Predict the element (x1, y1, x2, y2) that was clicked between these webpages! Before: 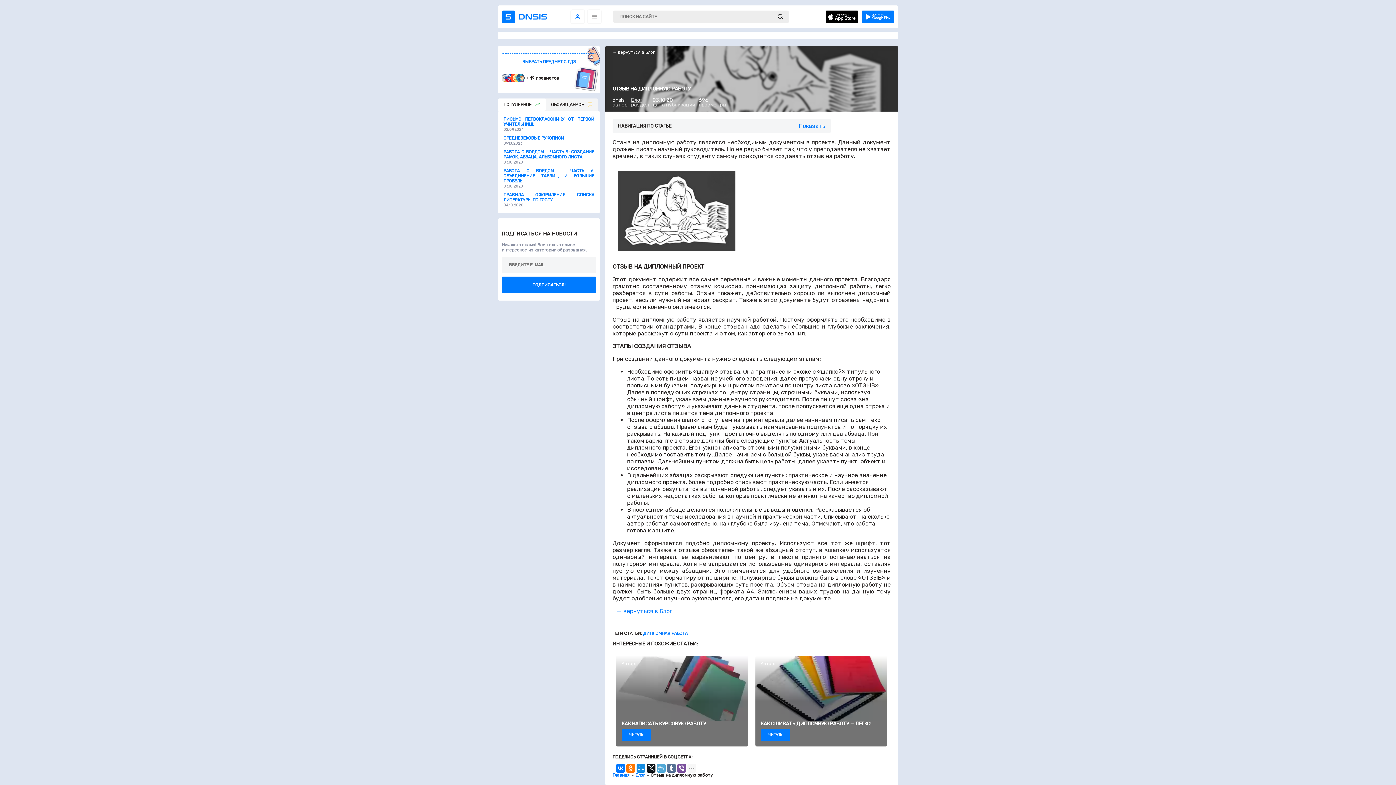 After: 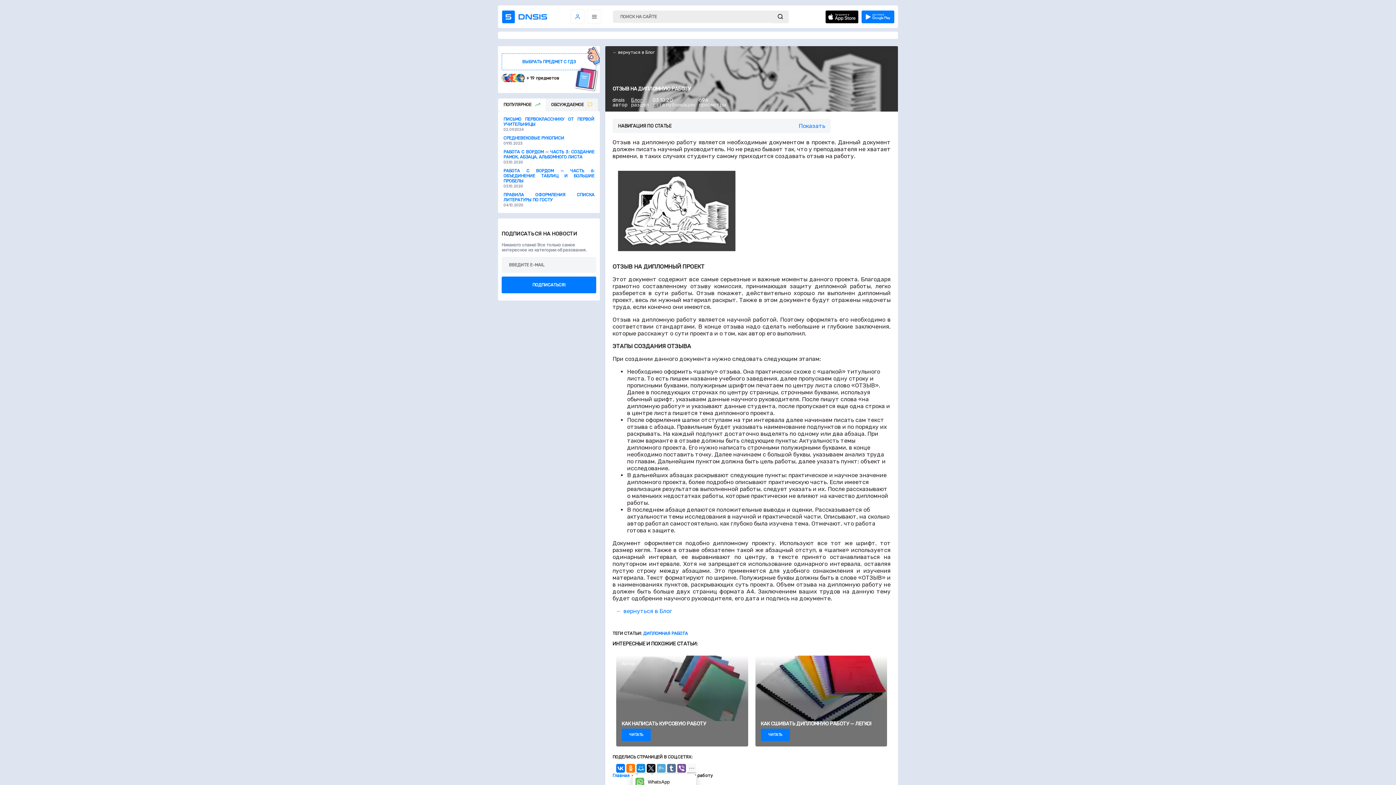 Action: bbox: (687, 764, 696, 773)